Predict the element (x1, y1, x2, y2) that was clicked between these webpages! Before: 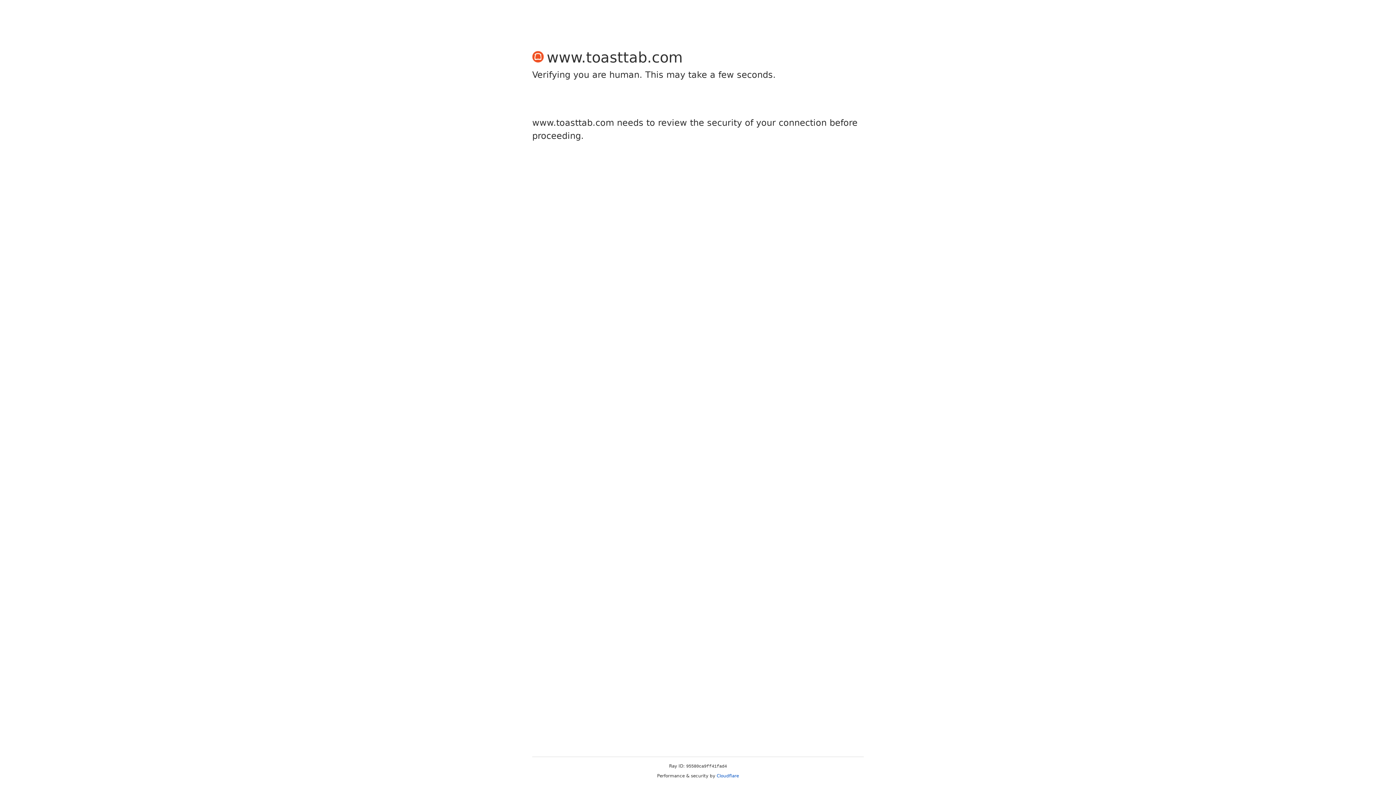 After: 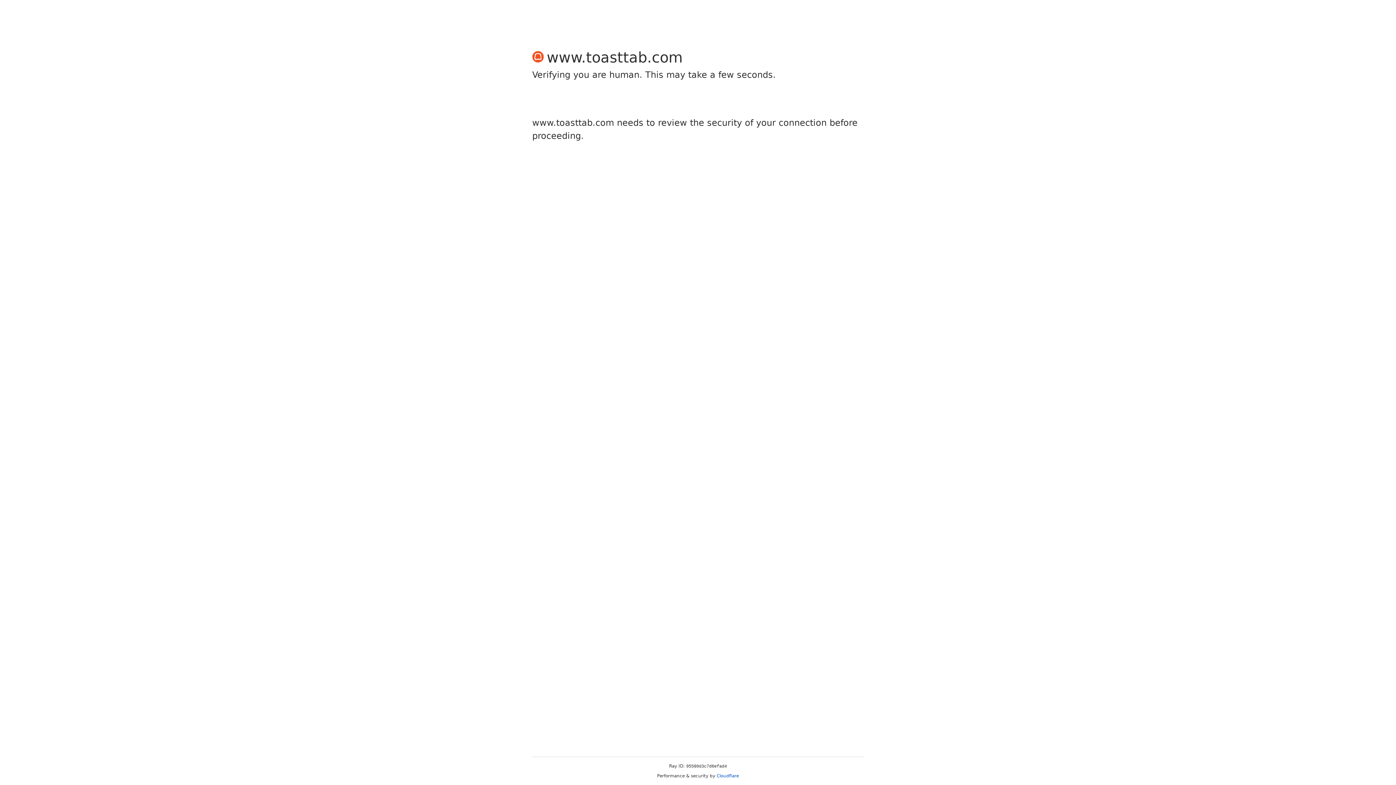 Action: label: Cloudflare bbox: (716, 773, 739, 778)